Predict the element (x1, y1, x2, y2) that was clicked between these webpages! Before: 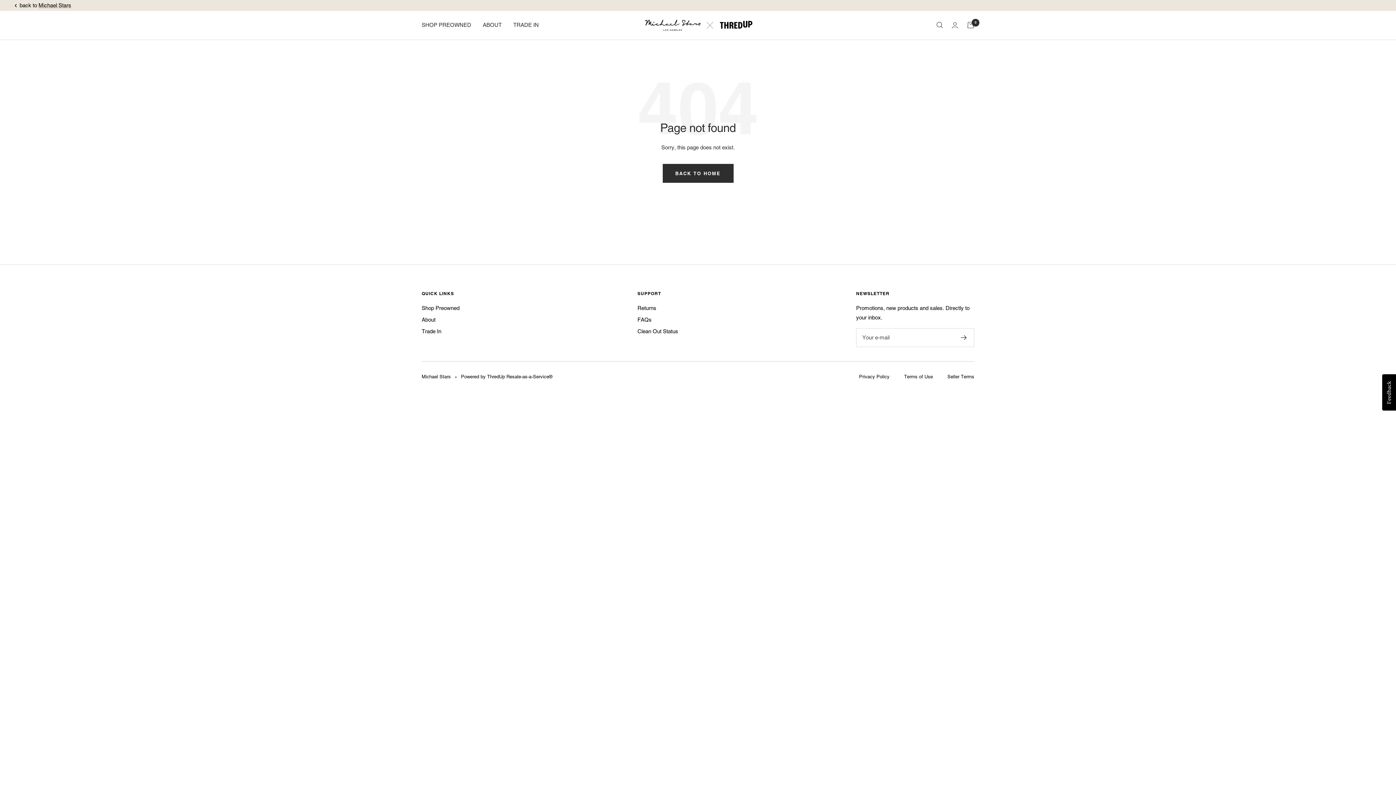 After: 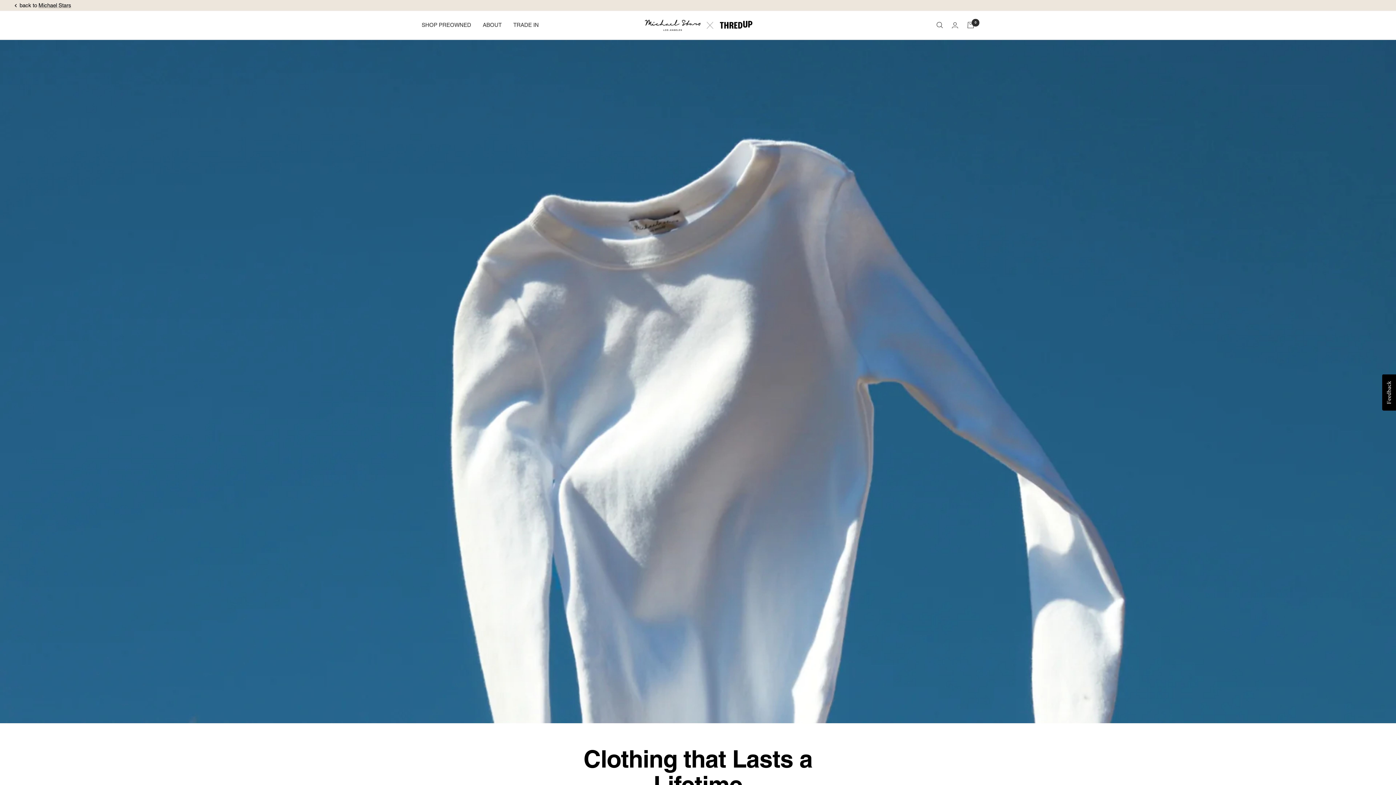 Action: bbox: (482, 20, 501, 29) label: ABOUT